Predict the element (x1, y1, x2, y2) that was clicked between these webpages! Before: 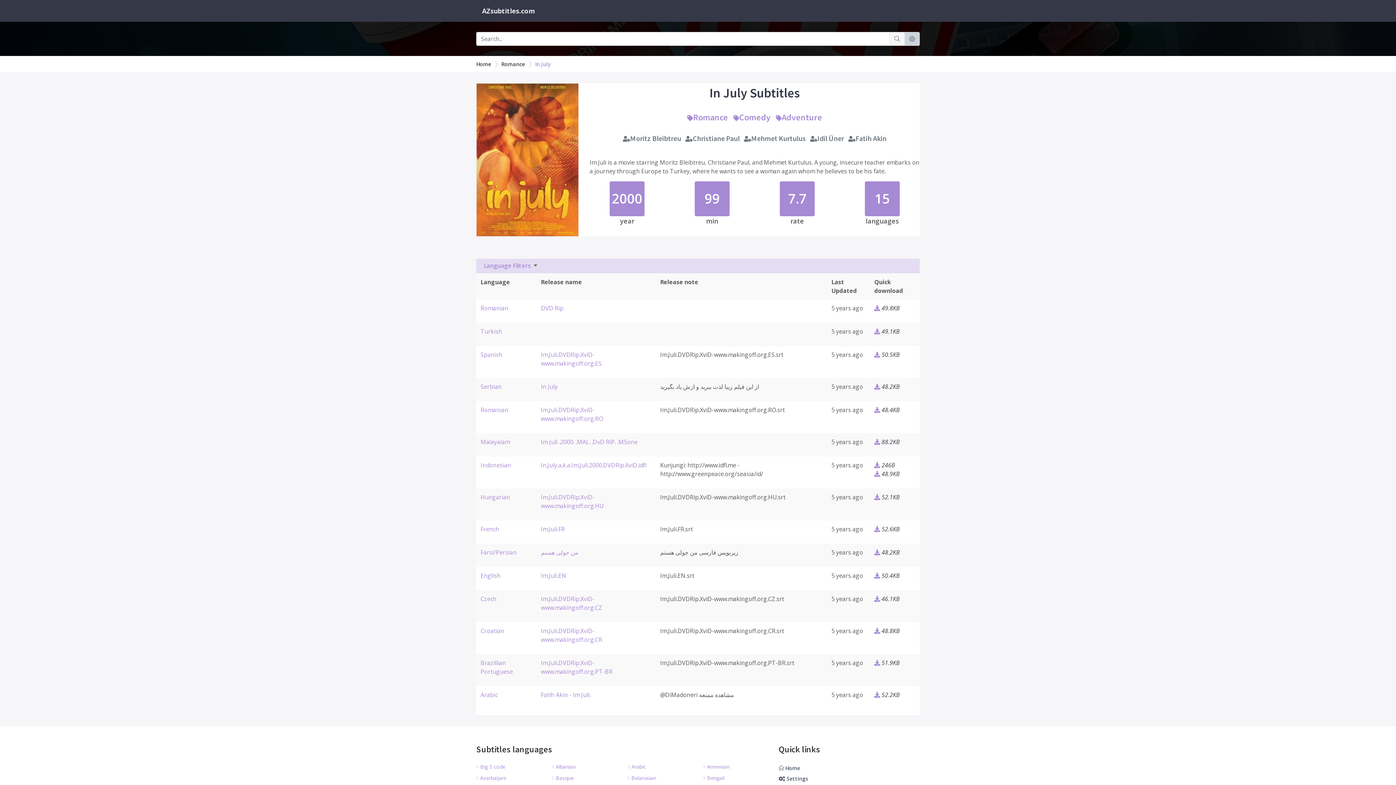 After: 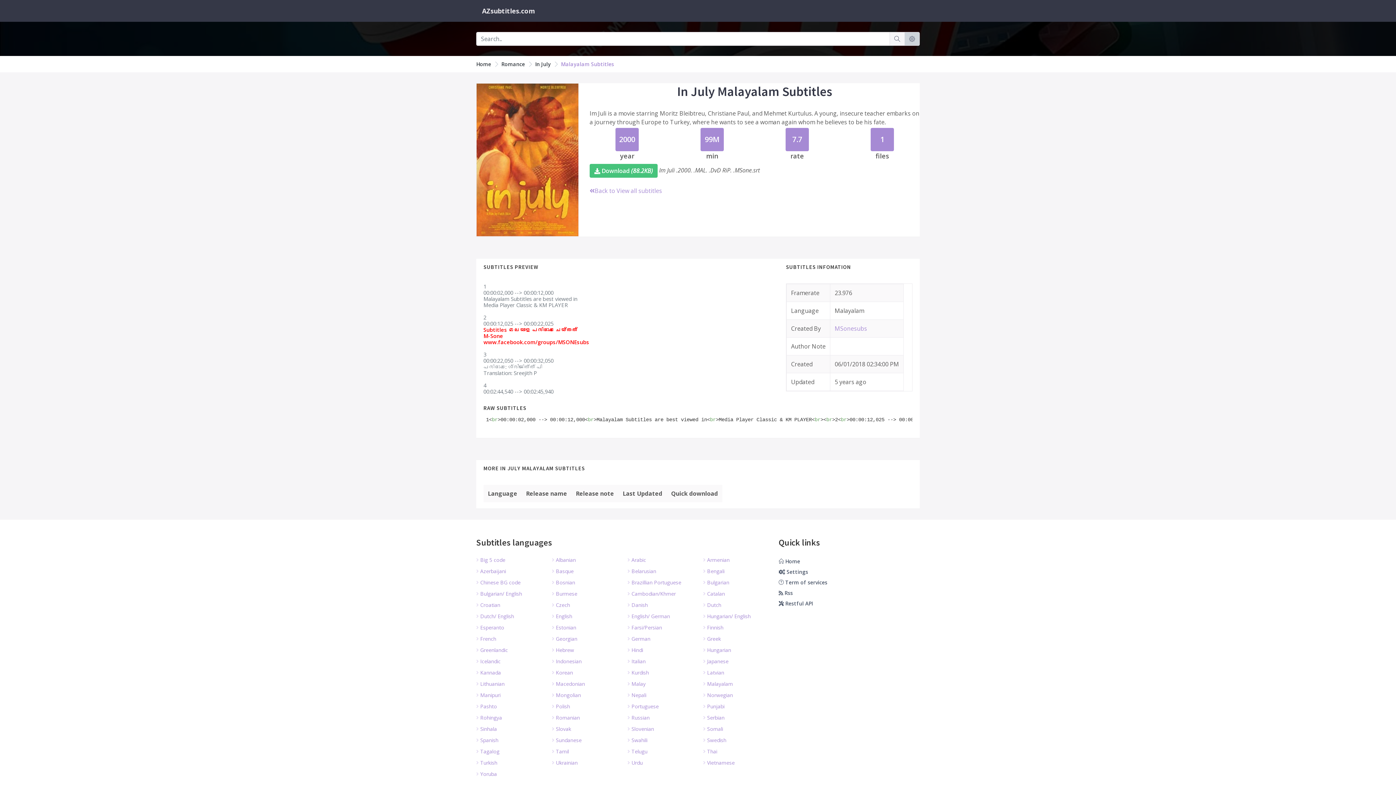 Action: bbox: (541, 427, 637, 435) label: Im Juli .2000. .MAL. .DvD RiP. .MSone